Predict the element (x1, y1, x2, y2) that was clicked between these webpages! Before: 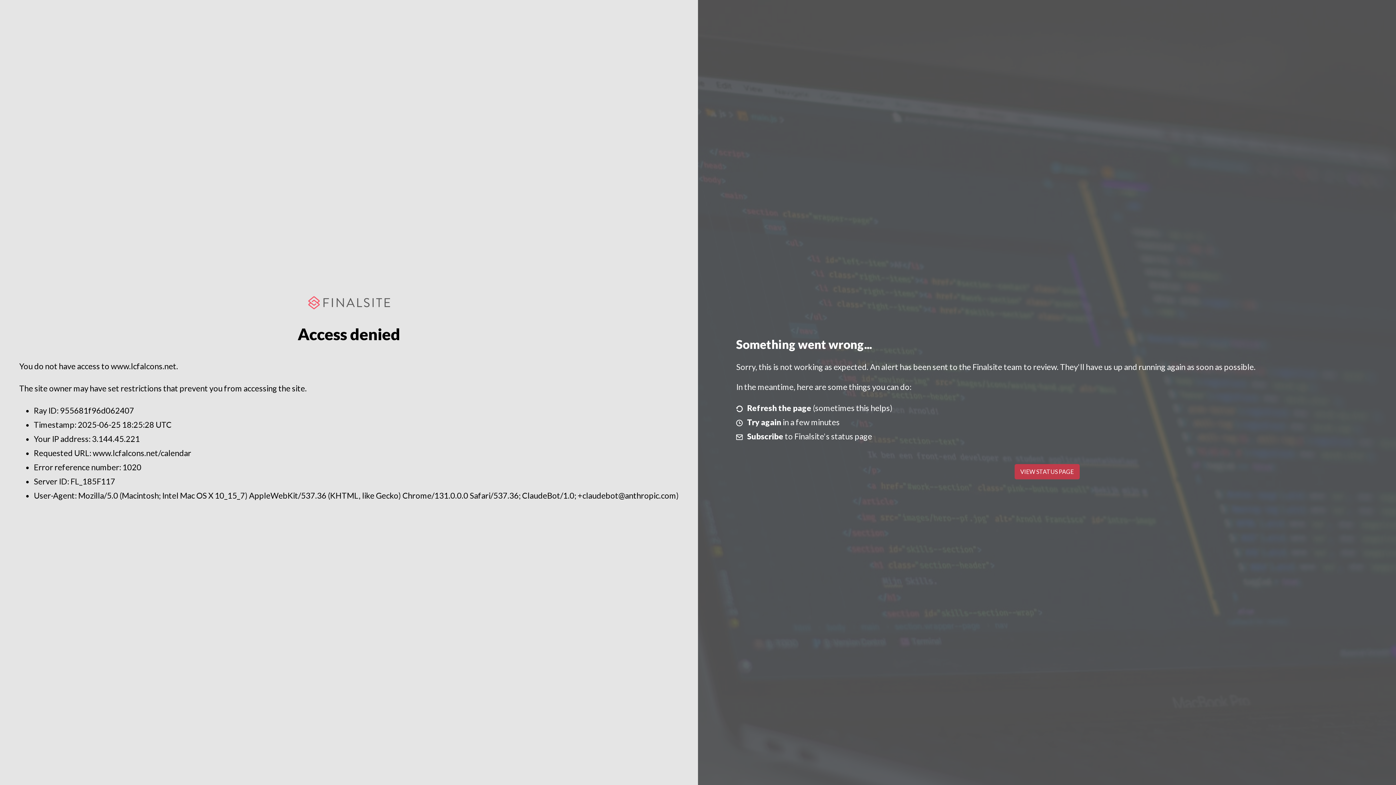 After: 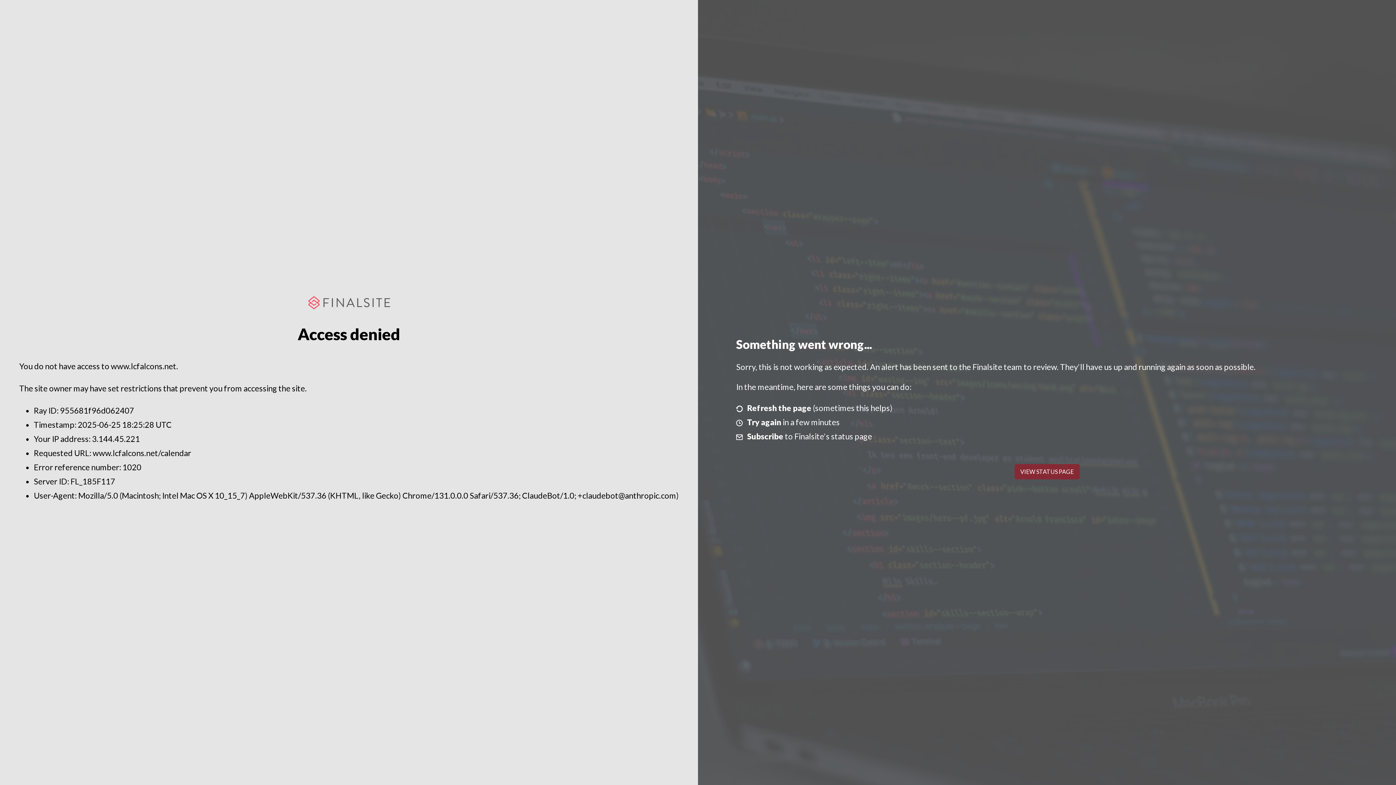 Action: bbox: (1014, 464, 1079, 479) label: VIEW STATUS PAGE